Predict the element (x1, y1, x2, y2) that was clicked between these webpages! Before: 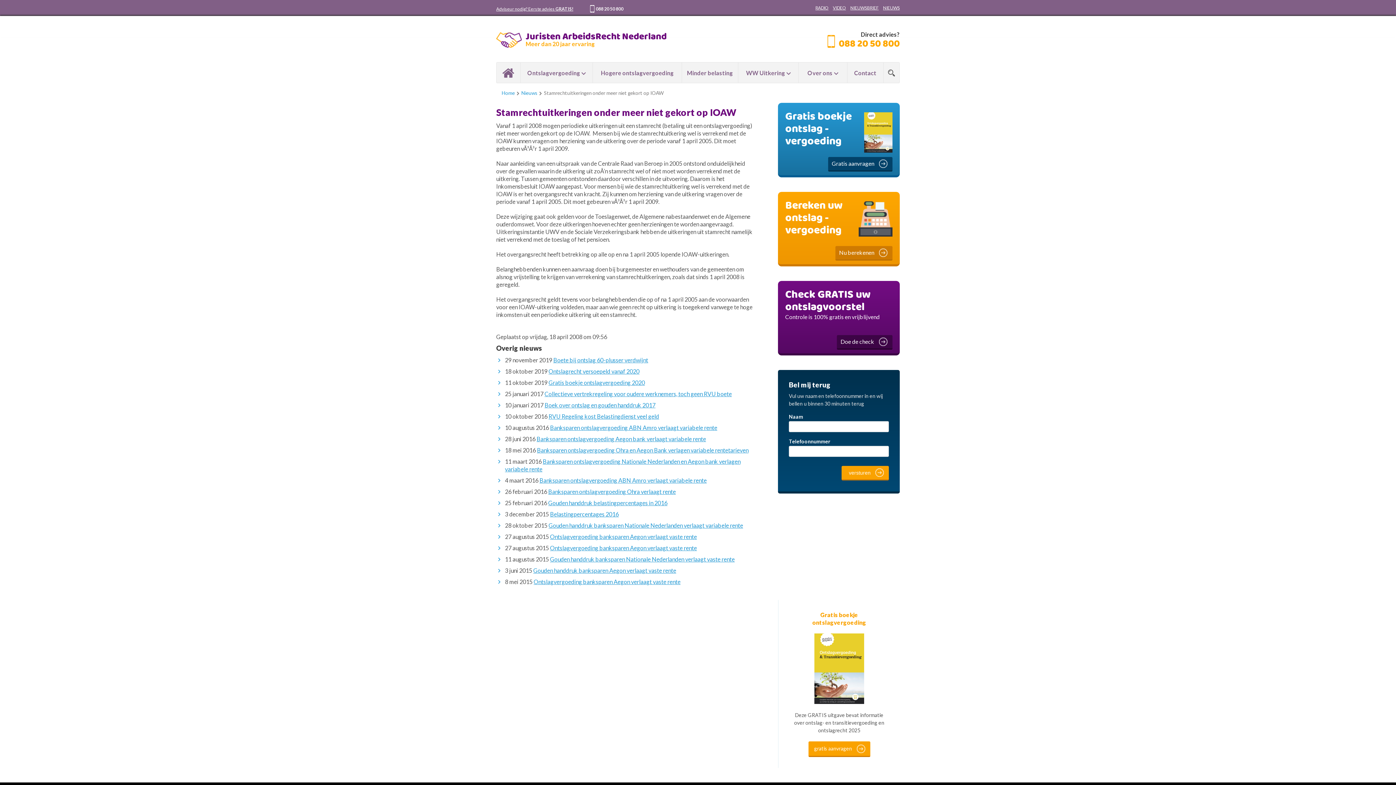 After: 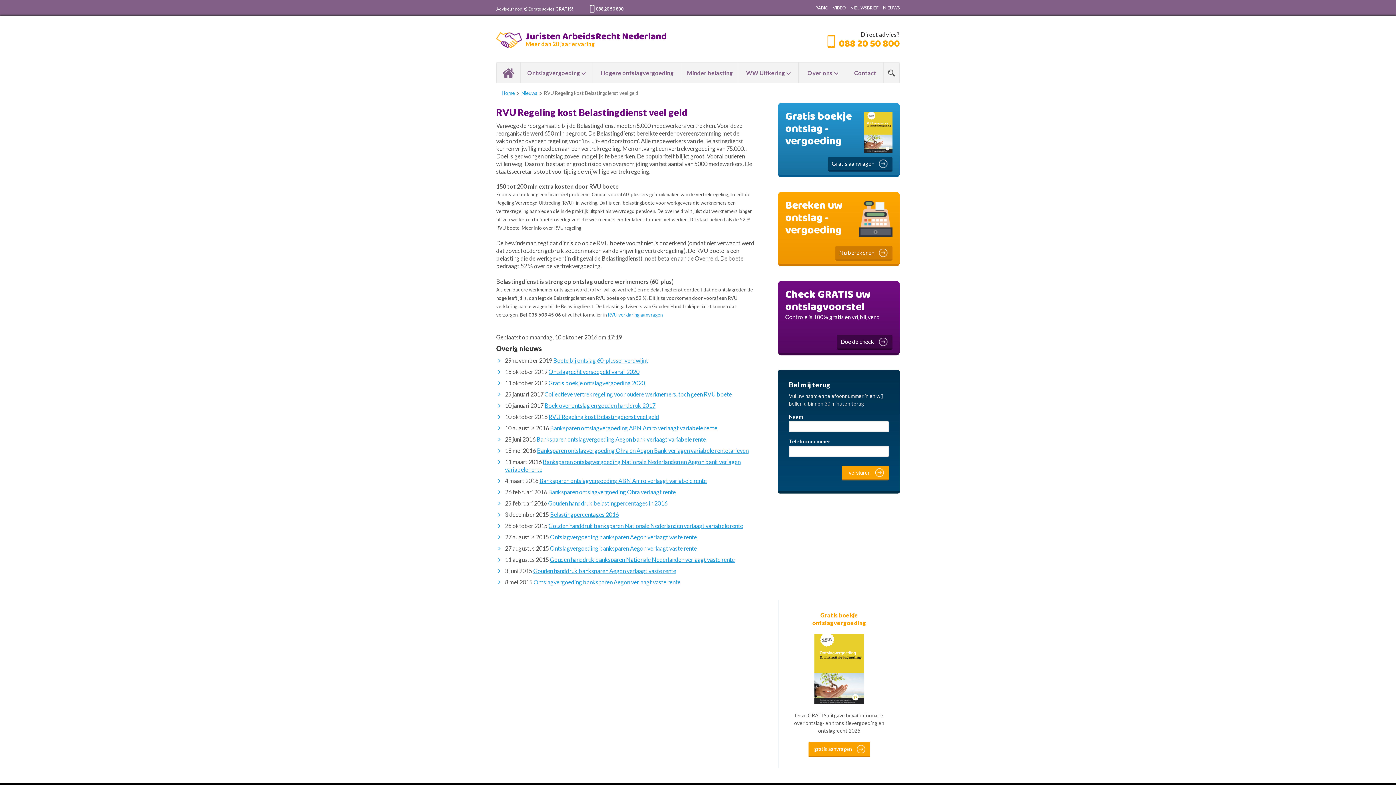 Action: label: RVU Regeling kost Belastingdienst veel geld bbox: (548, 413, 659, 420)